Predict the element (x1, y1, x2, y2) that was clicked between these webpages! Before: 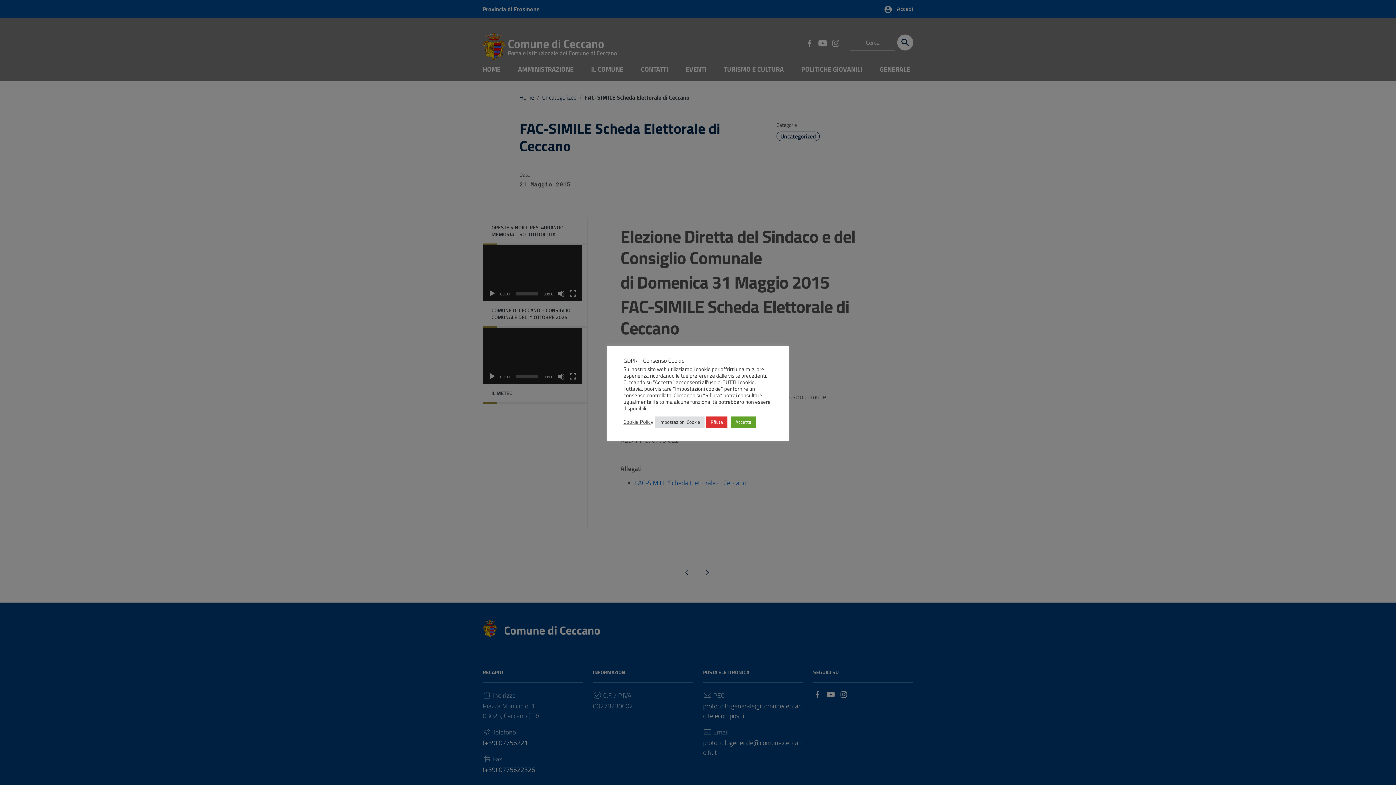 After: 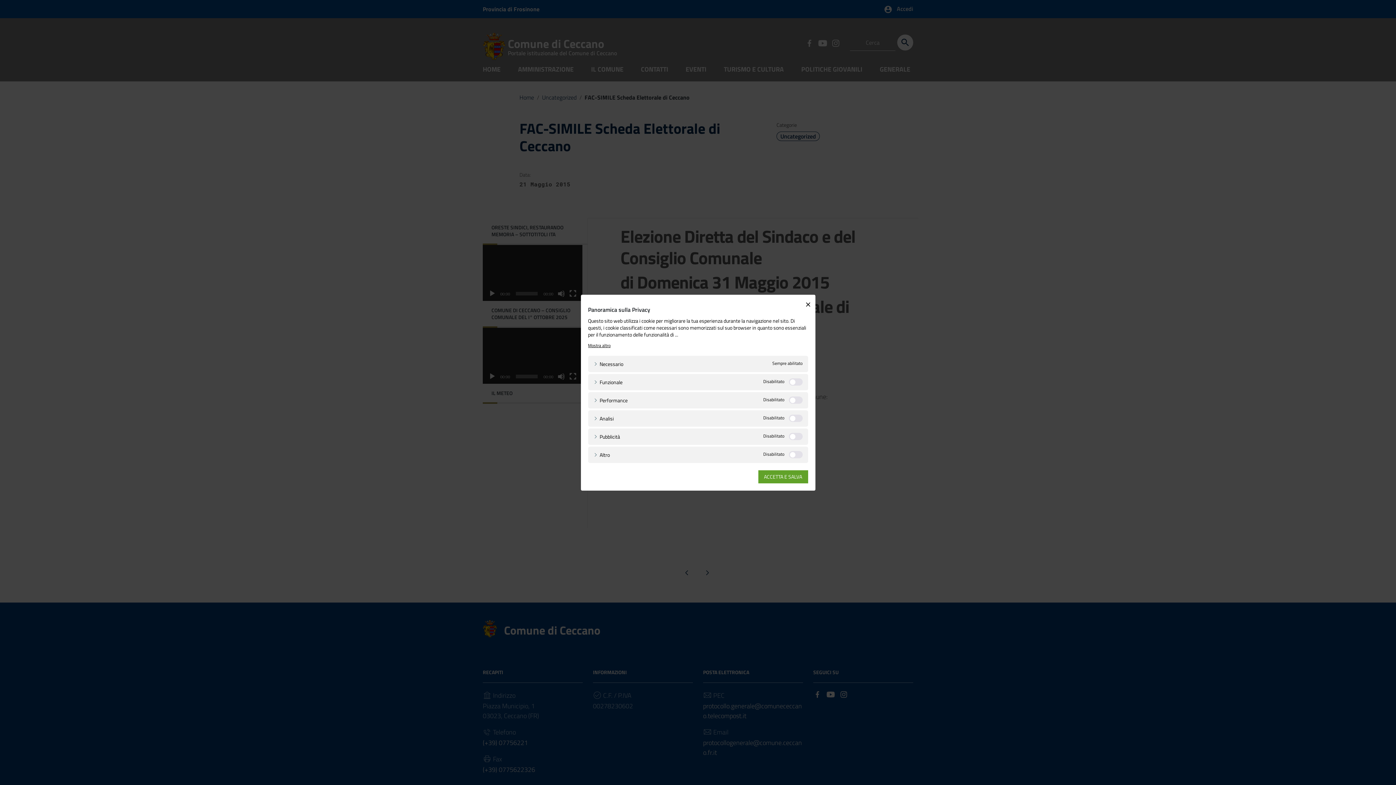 Action: label: Impostazioni Cookie bbox: (655, 416, 704, 427)